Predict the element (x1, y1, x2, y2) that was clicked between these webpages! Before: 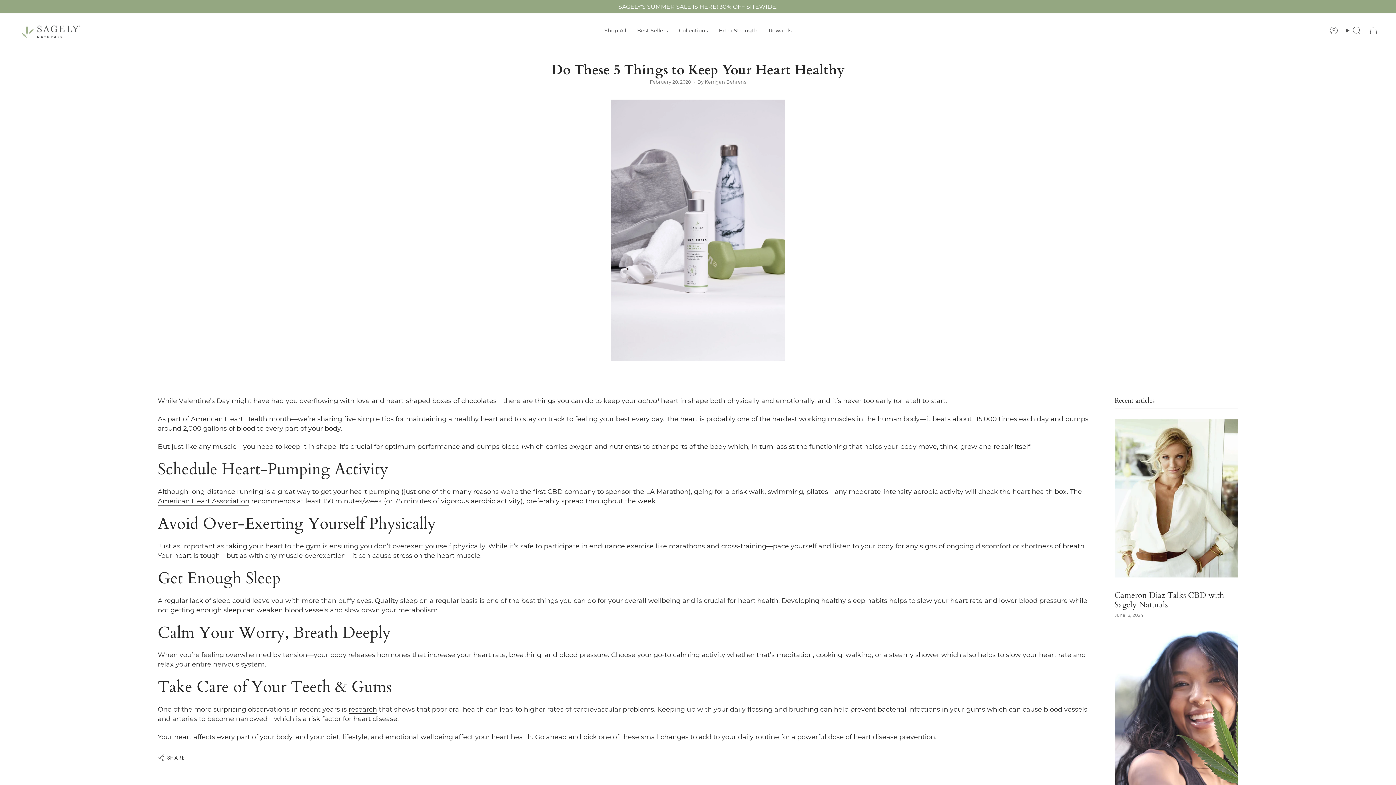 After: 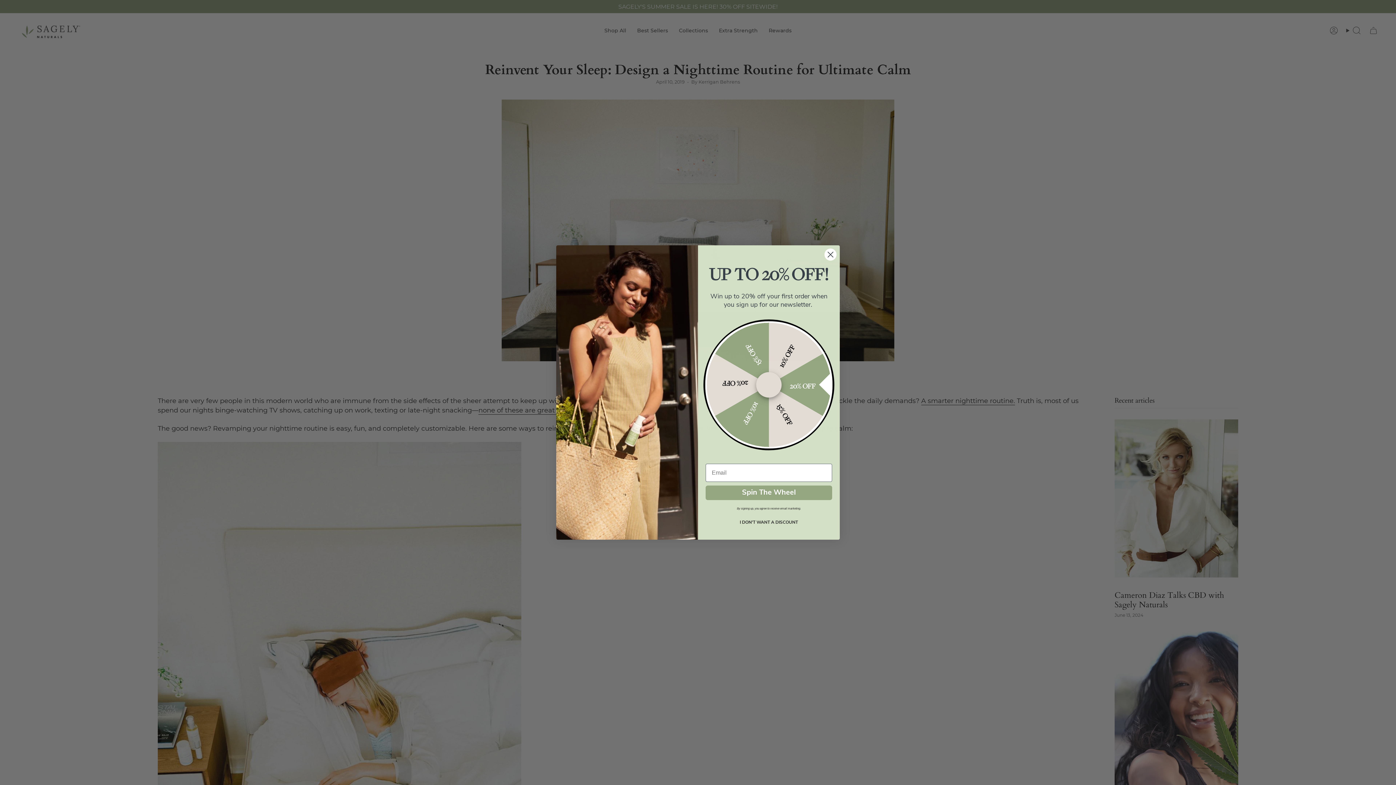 Action: bbox: (821, 596, 887, 606) label: healthy sleep habits